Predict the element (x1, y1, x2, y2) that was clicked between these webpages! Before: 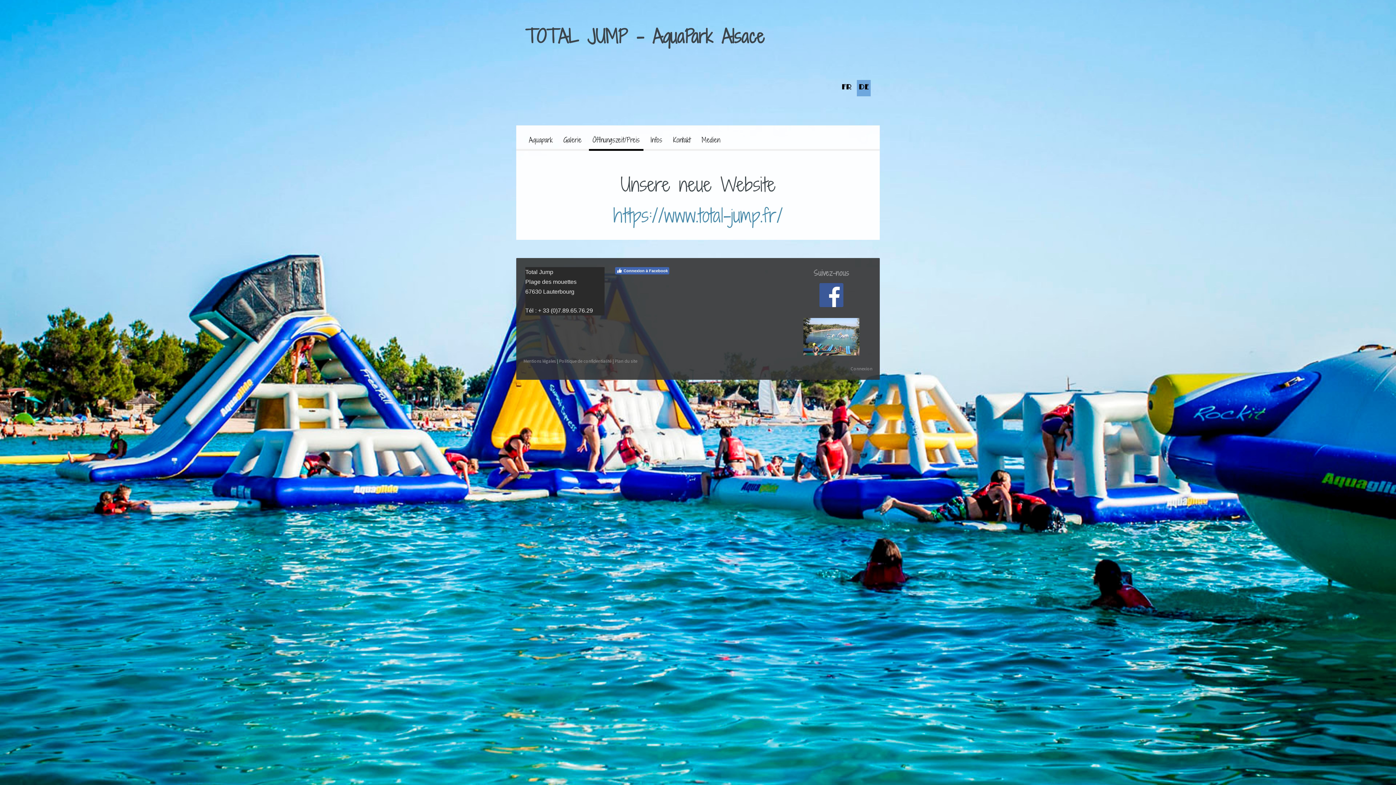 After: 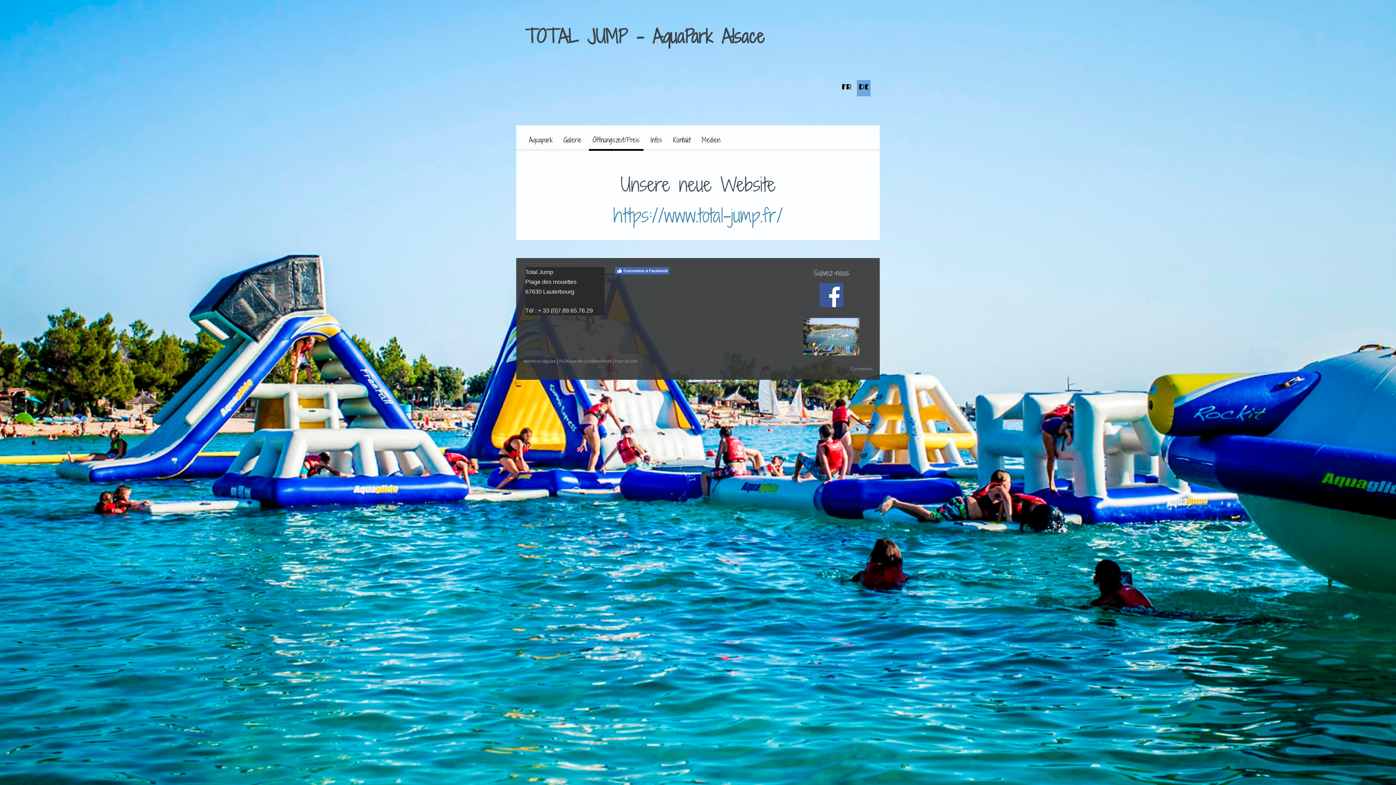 Action: bbox: (819, 284, 843, 293)